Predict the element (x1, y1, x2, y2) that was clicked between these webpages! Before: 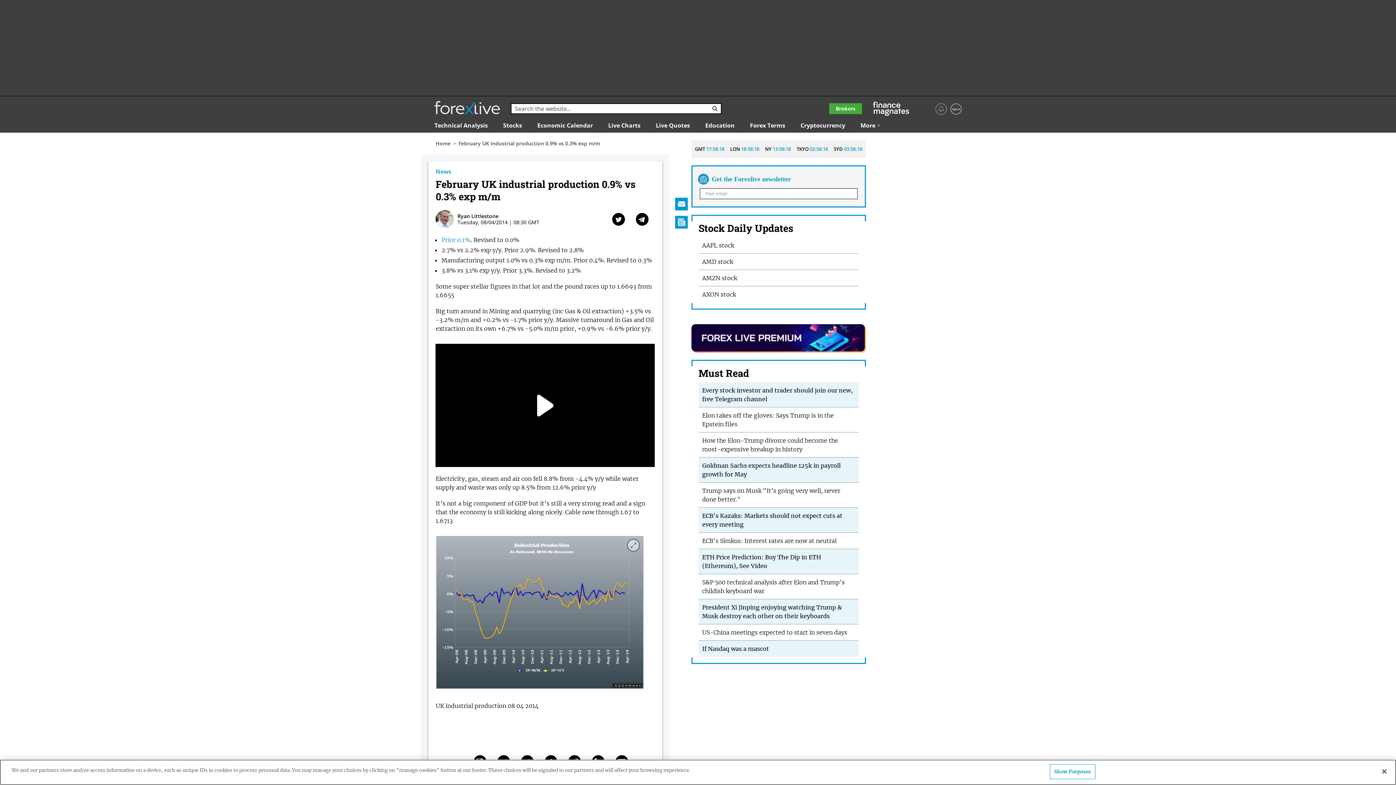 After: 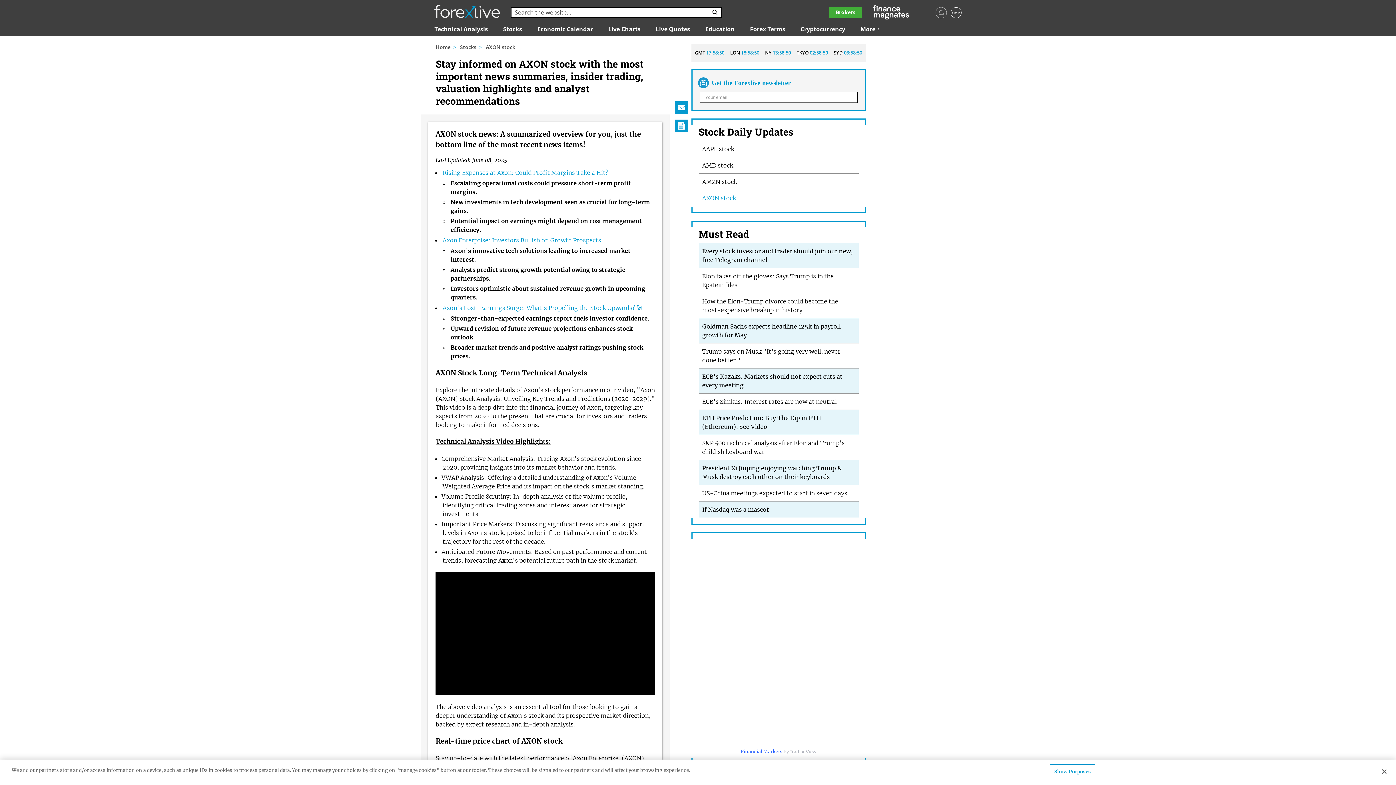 Action: bbox: (702, 290, 736, 298) label: AXON stock